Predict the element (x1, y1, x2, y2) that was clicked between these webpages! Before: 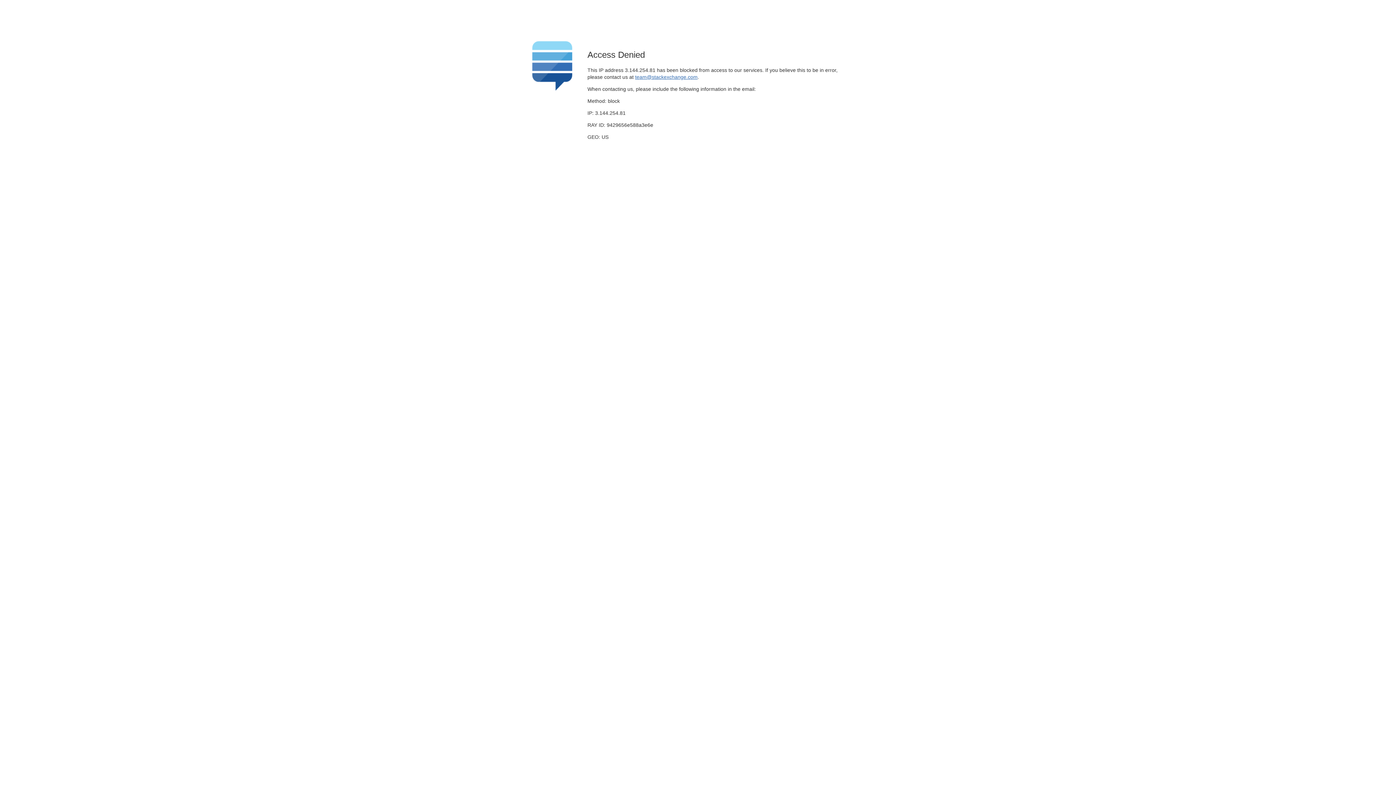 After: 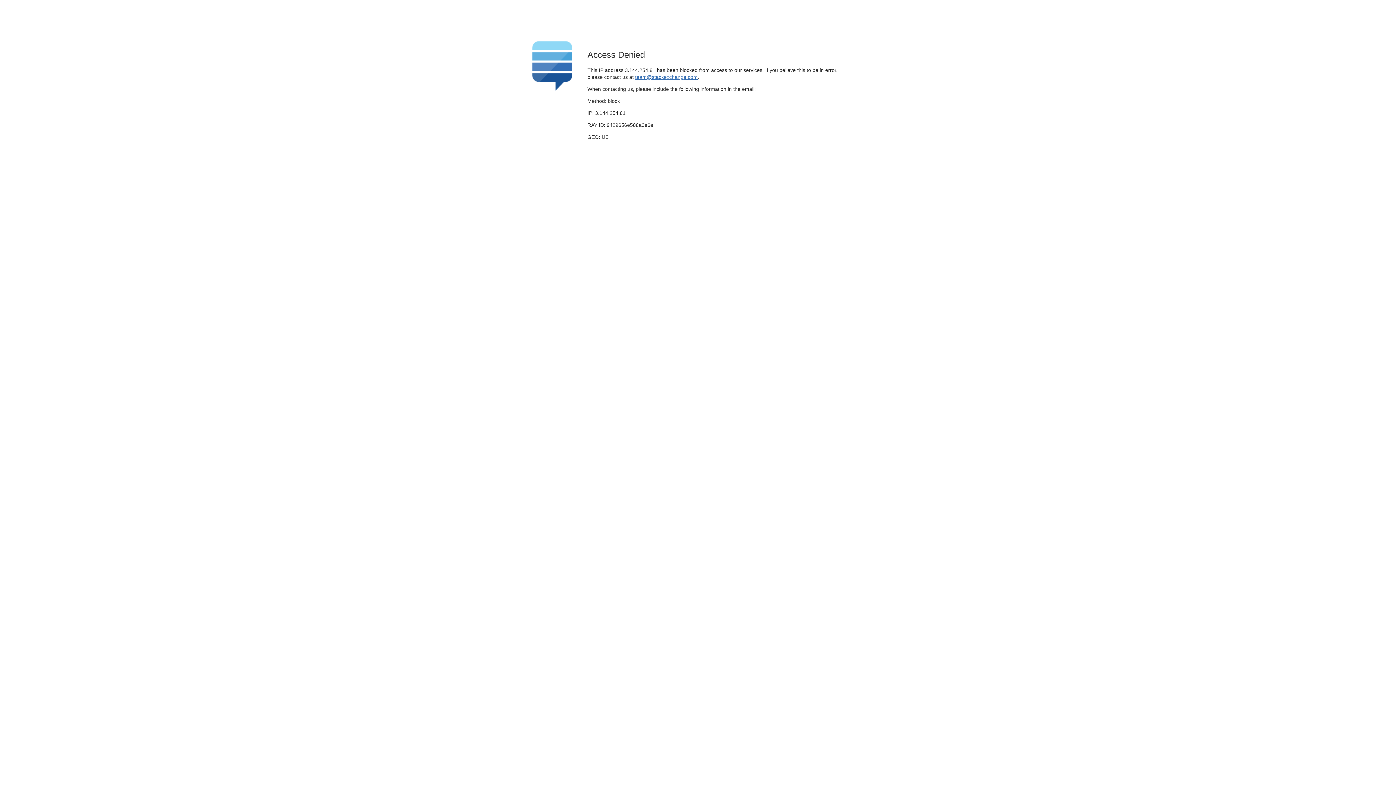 Action: bbox: (635, 74, 697, 79) label: team@stackexchange.com